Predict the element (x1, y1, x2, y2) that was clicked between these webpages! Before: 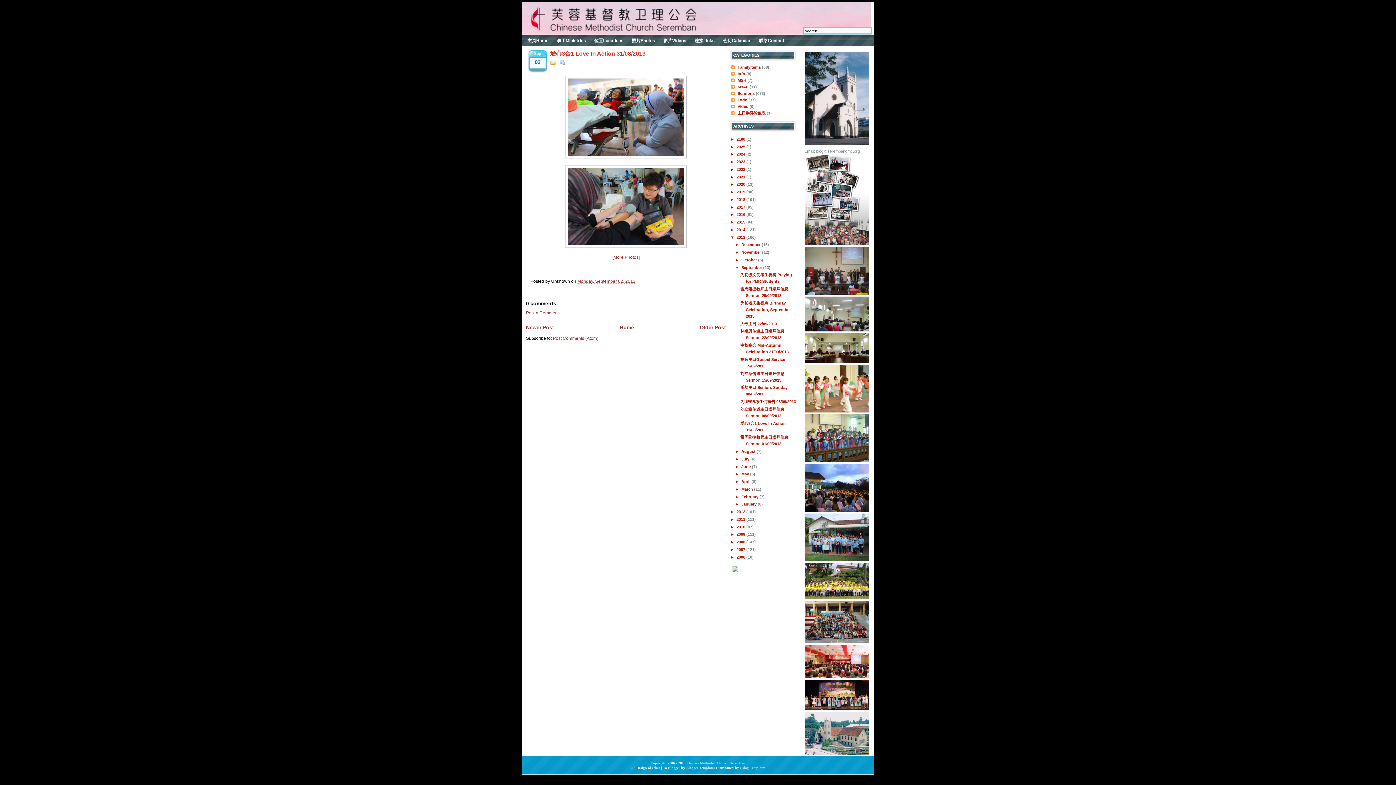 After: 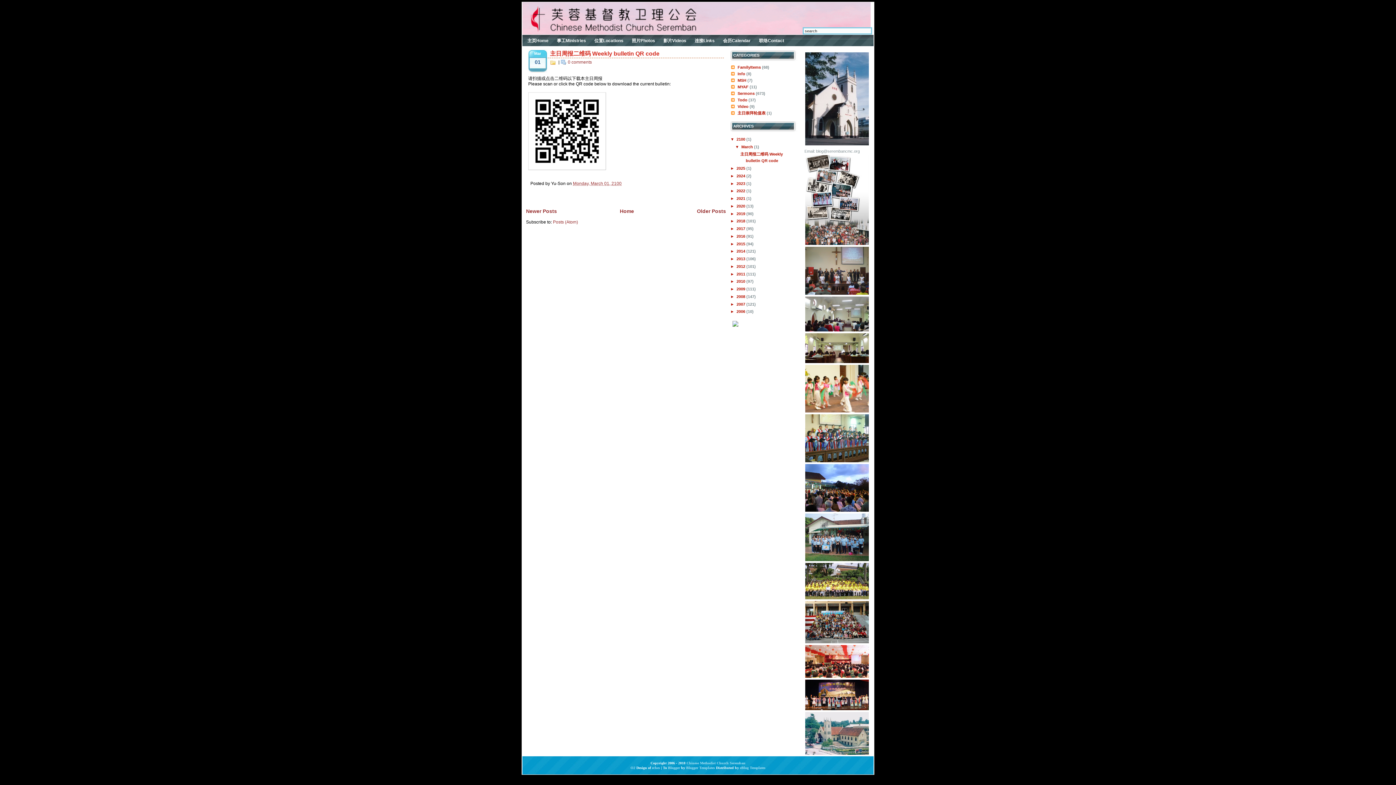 Action: label: 2100  bbox: (736, 137, 746, 141)